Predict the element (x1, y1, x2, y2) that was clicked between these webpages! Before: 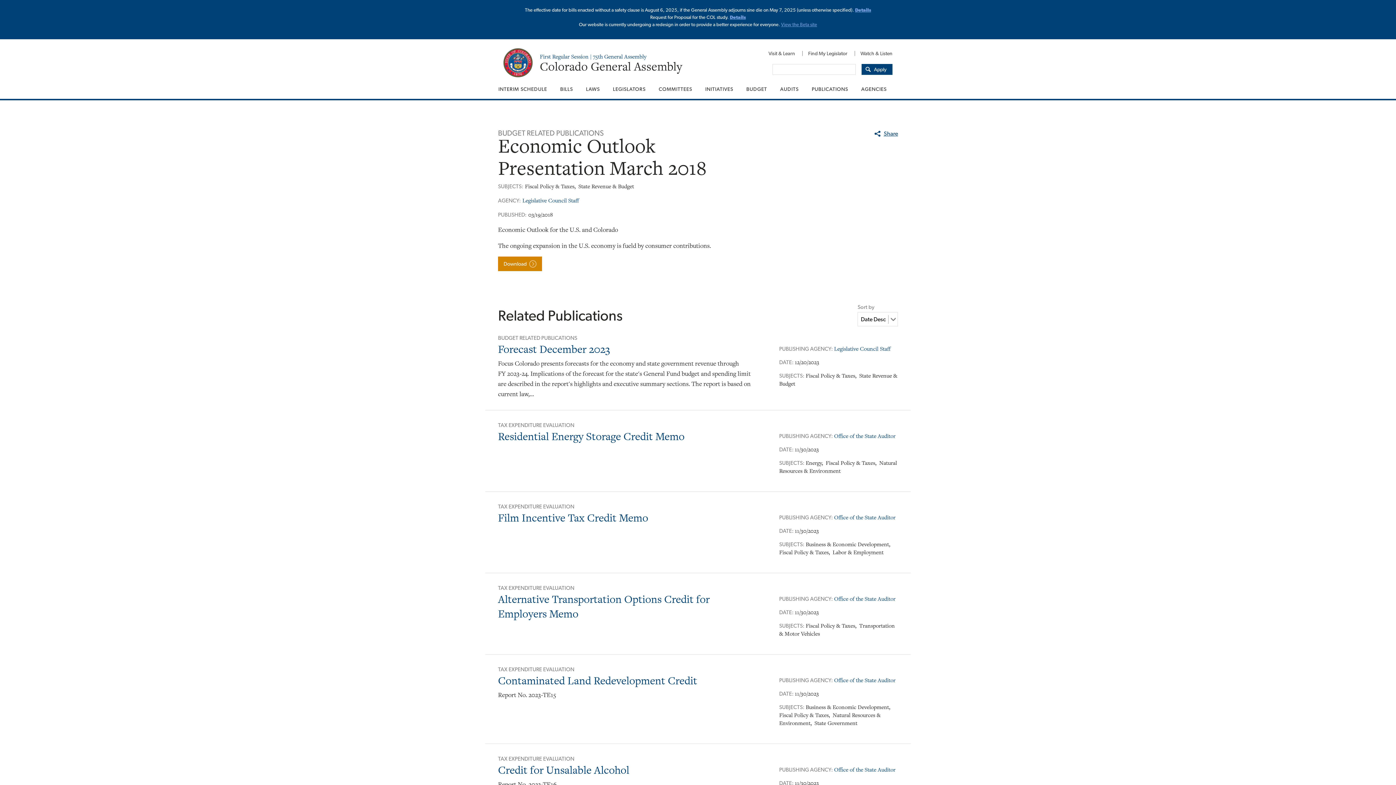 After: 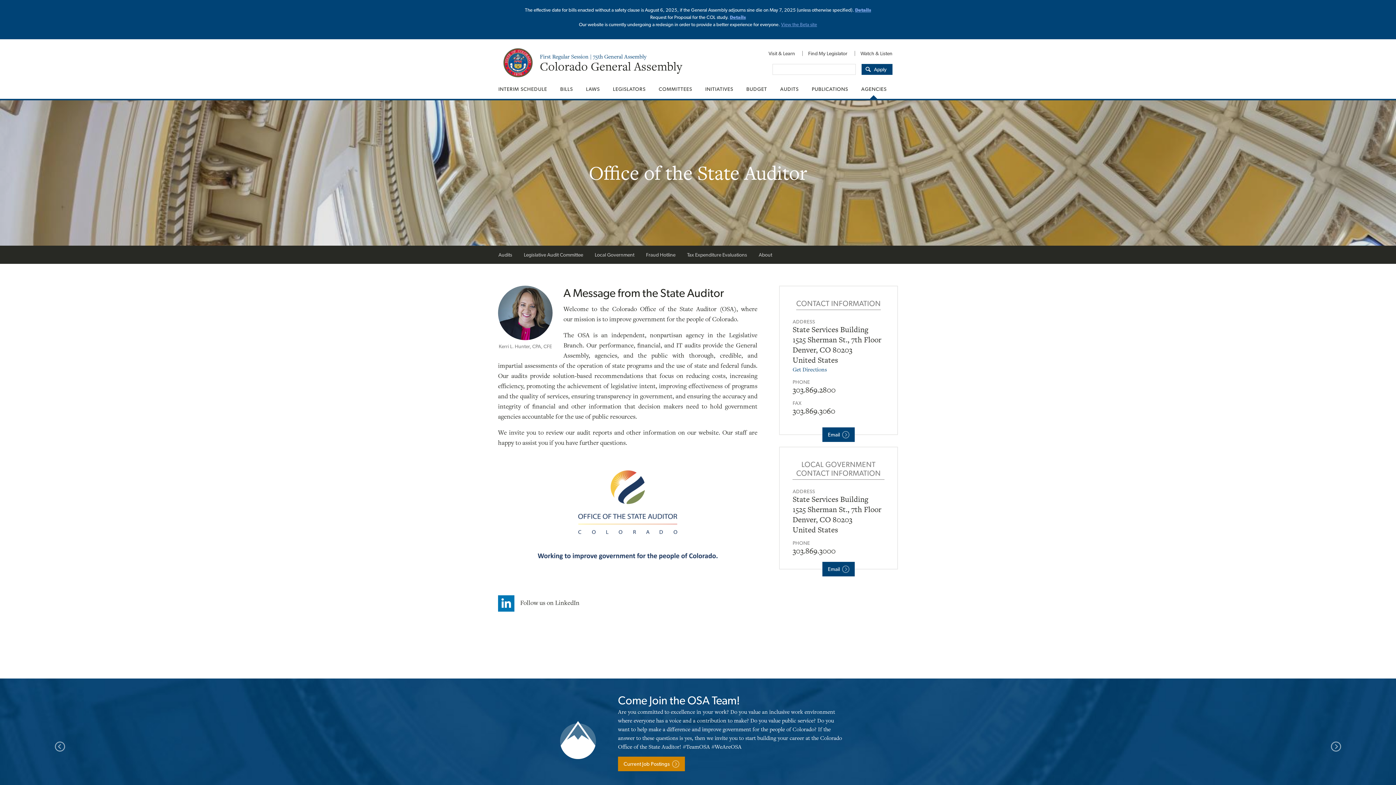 Action: label: Office of the State Auditor bbox: (834, 766, 895, 773)